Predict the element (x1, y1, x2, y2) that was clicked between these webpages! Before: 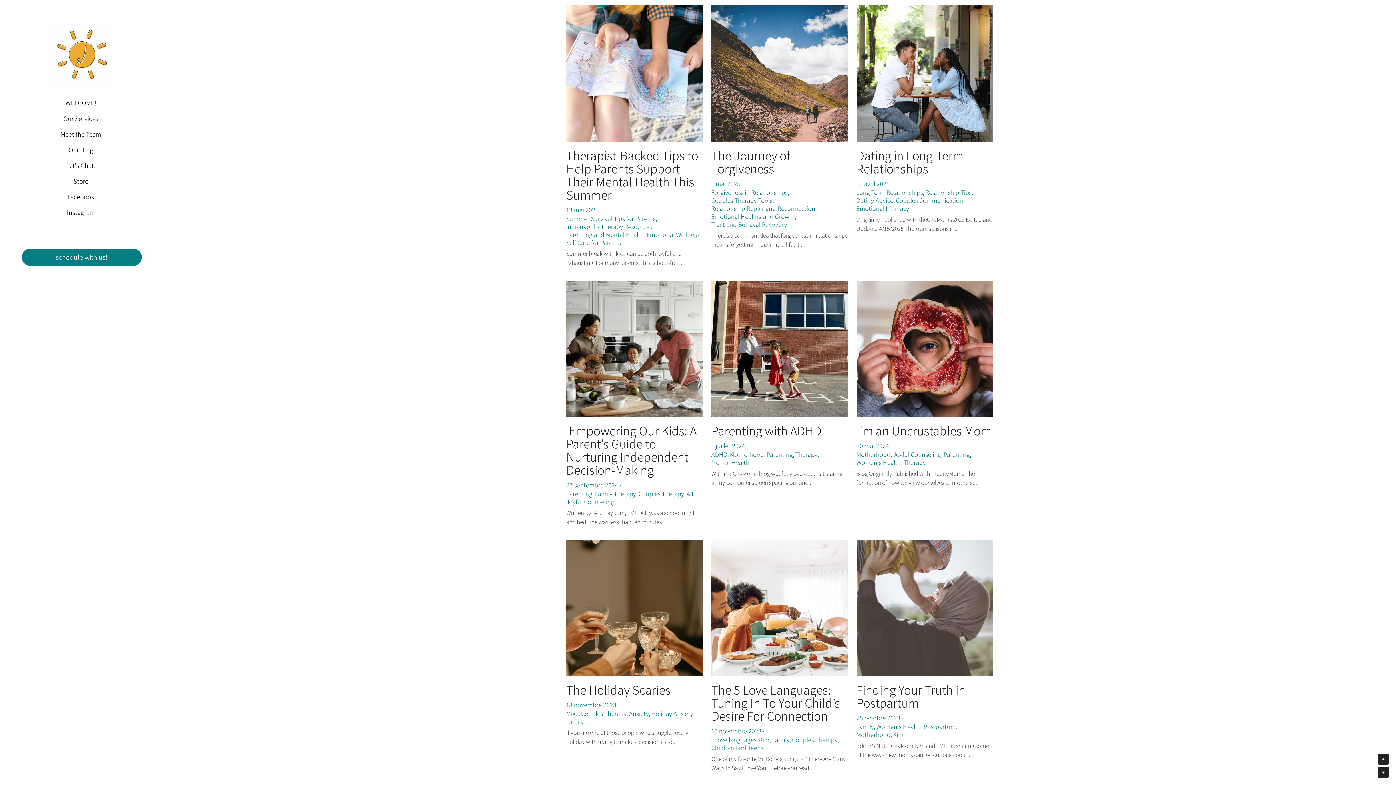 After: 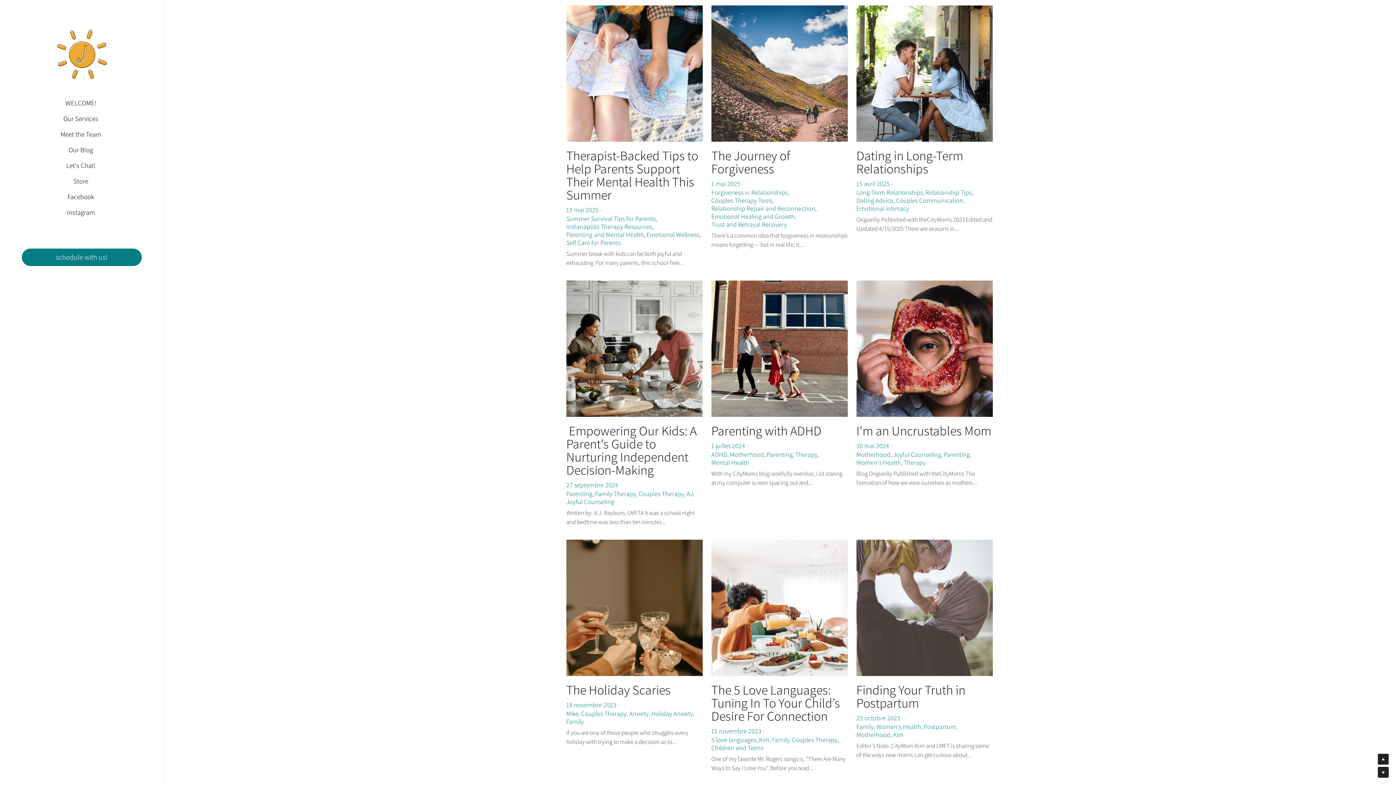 Action: bbox: (66, 208, 94, 216) label: Instagram